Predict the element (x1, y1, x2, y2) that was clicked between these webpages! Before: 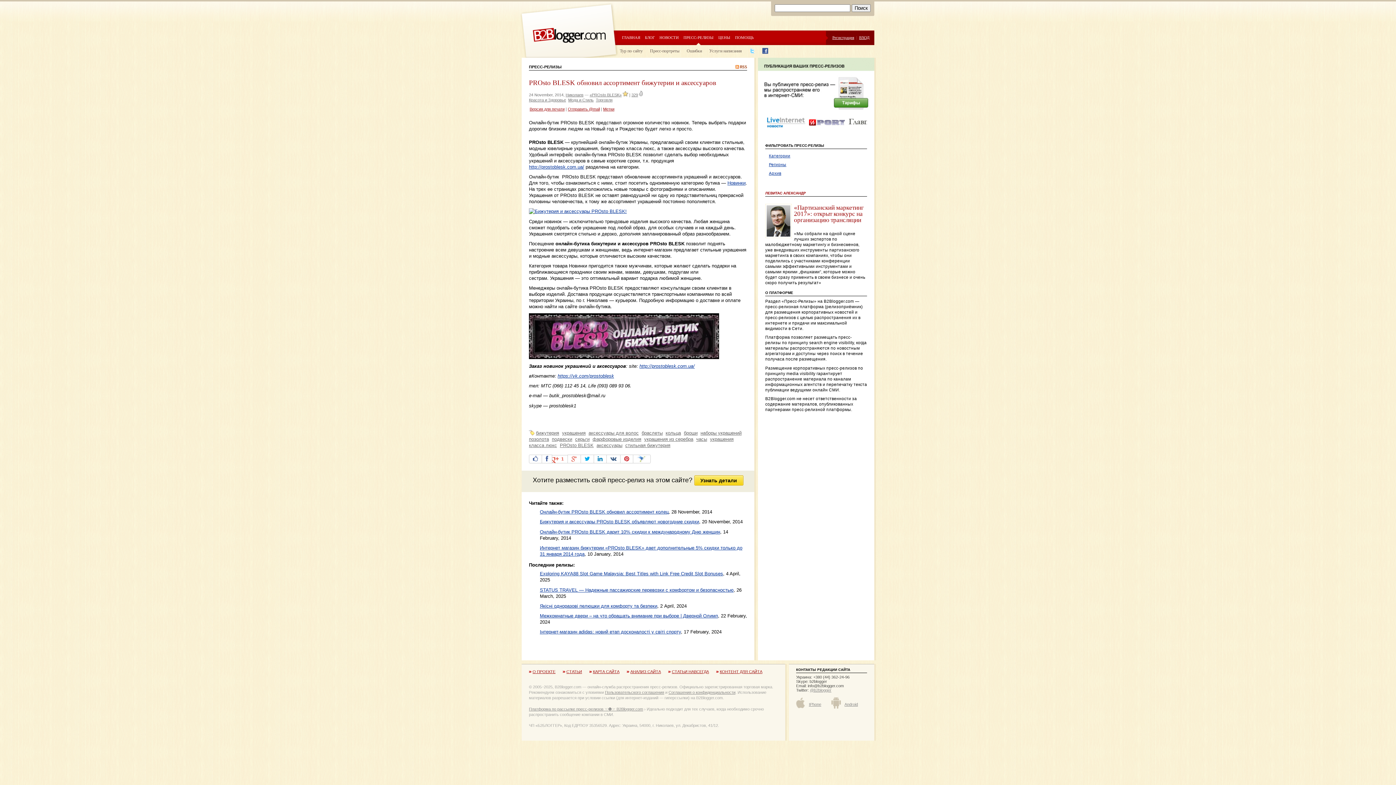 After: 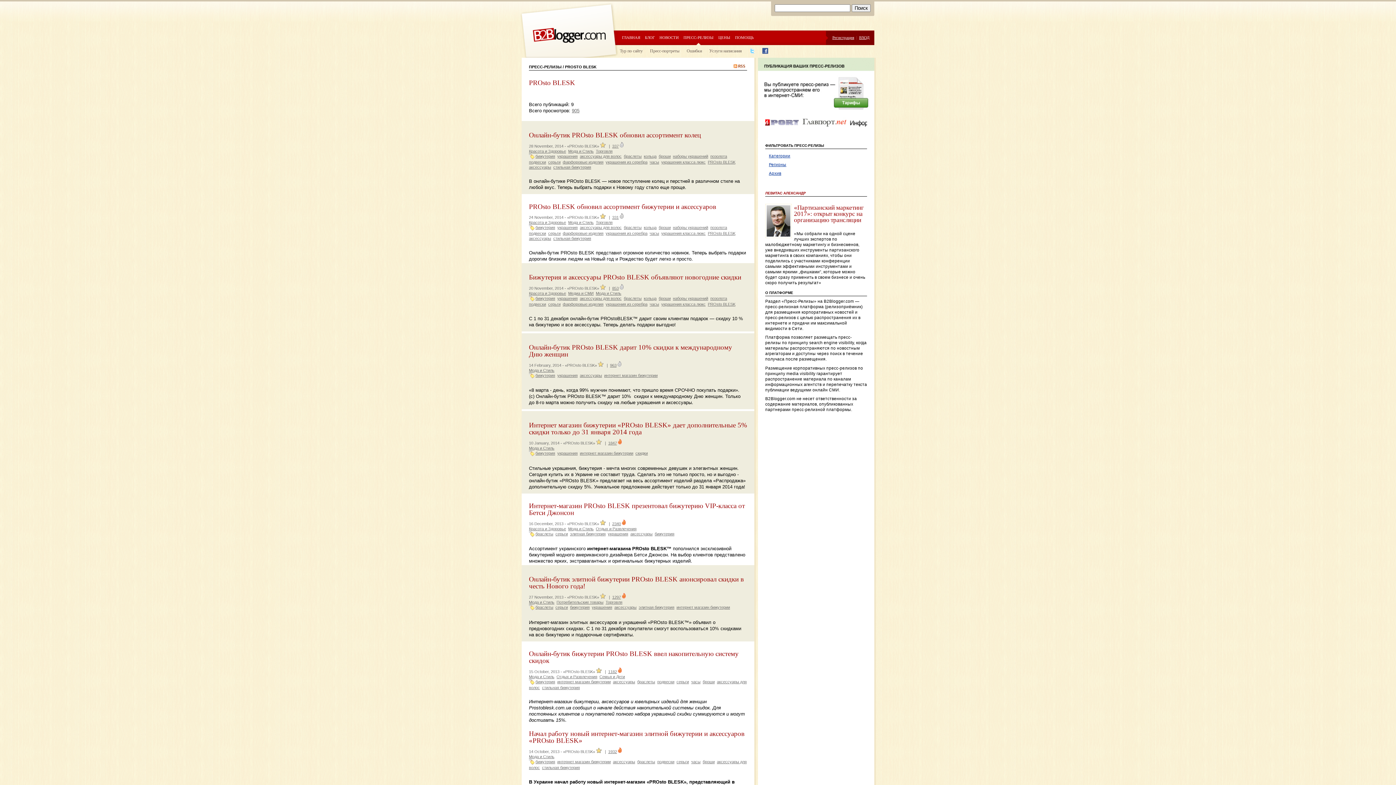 Action: label: «PROsto BLESK» bbox: (589, 92, 621, 97)